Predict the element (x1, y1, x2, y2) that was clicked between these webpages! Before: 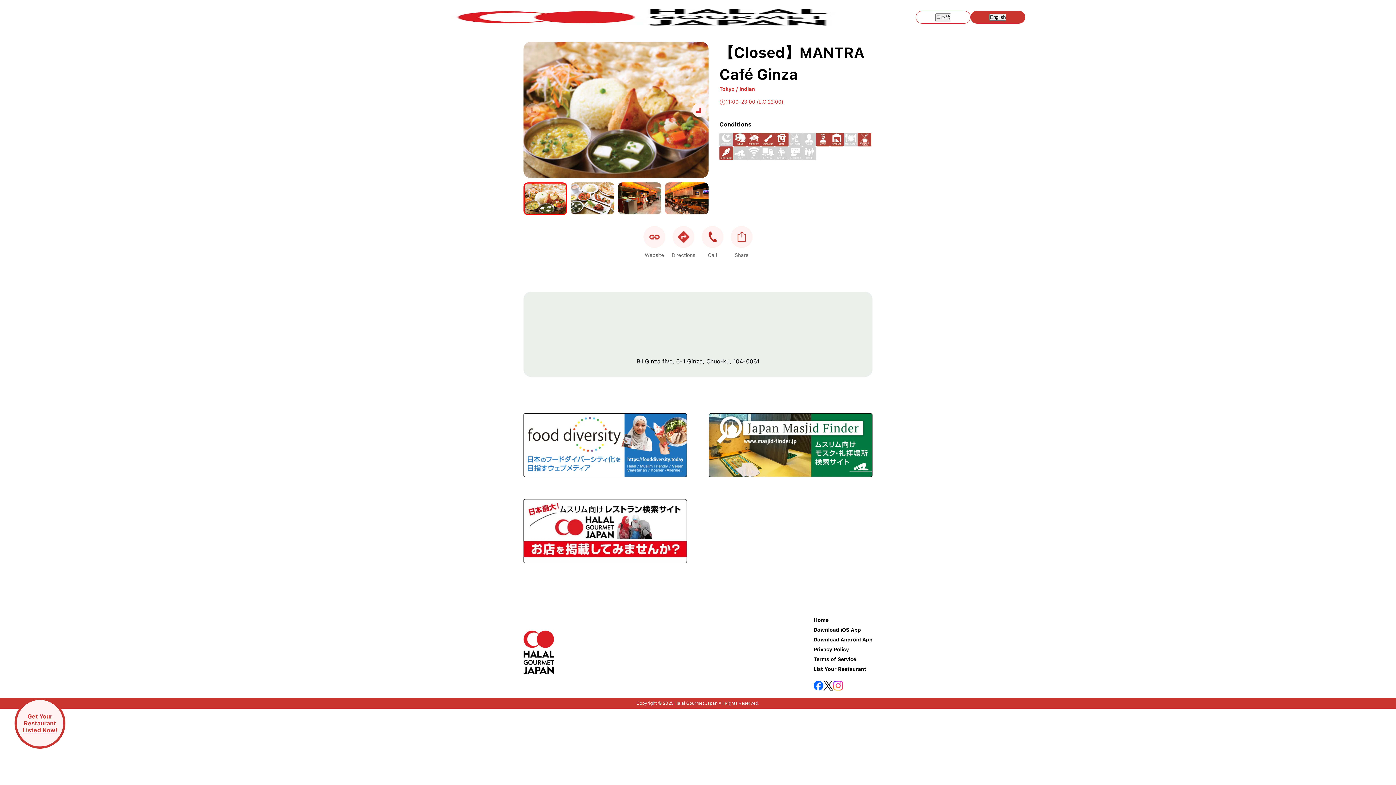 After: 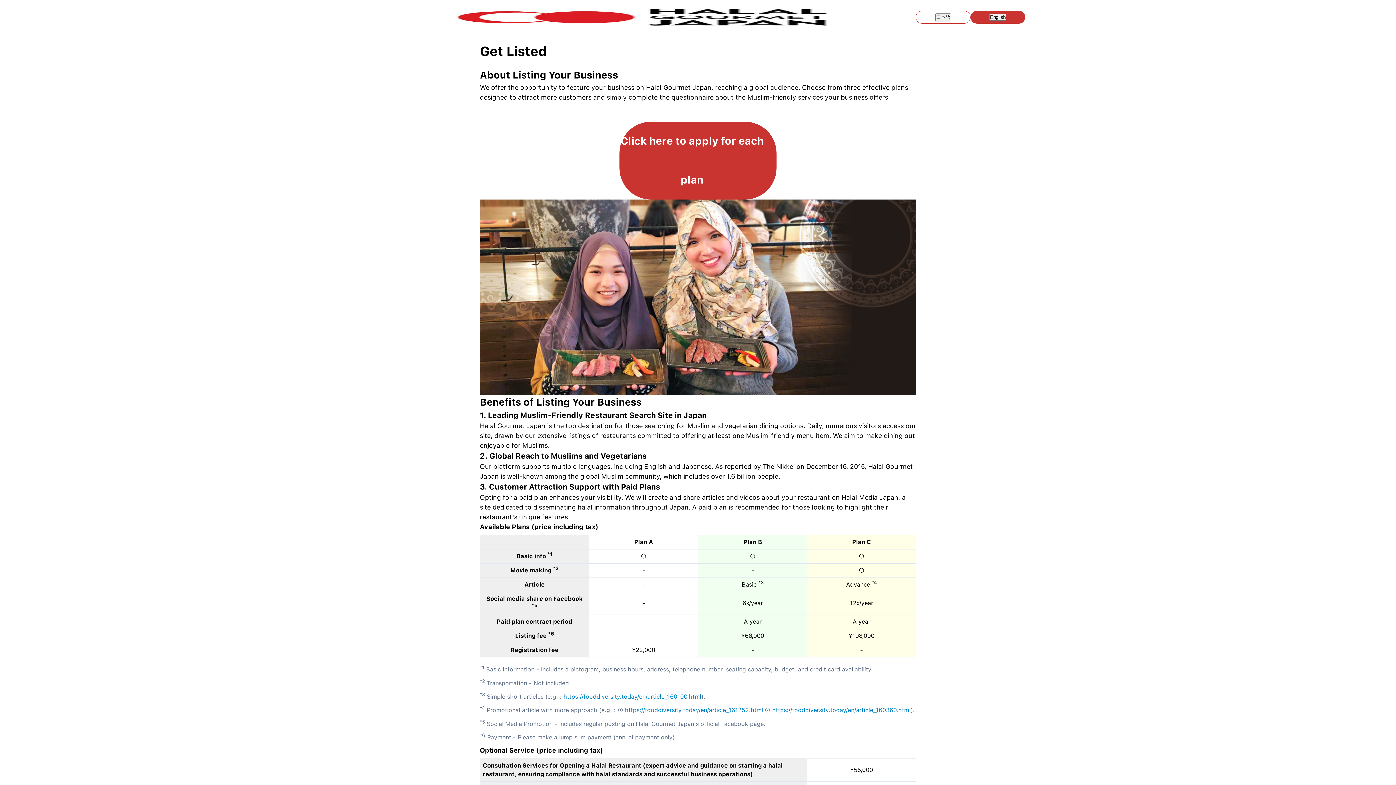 Action: label: Get Your
Restaurant
Listed Now! bbox: (14, 698, 65, 749)